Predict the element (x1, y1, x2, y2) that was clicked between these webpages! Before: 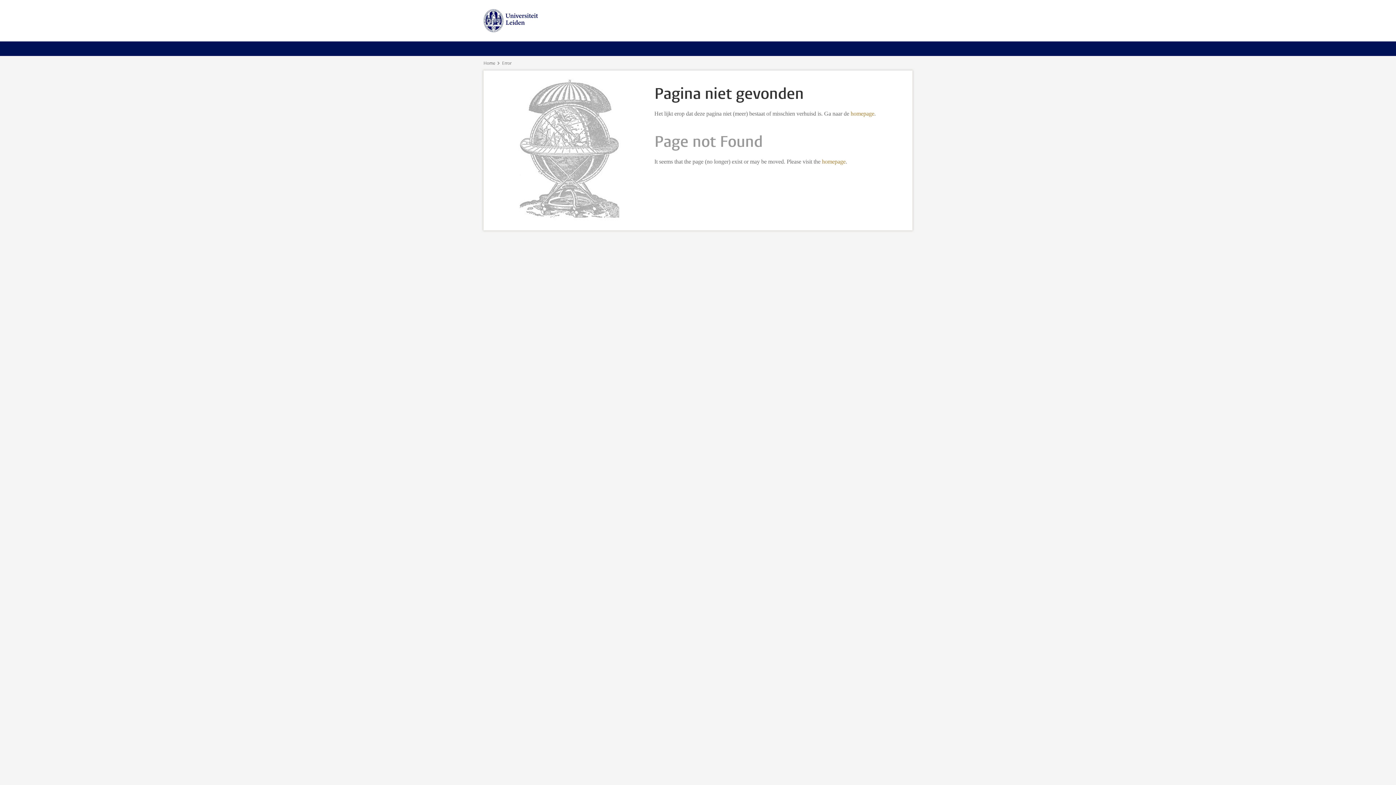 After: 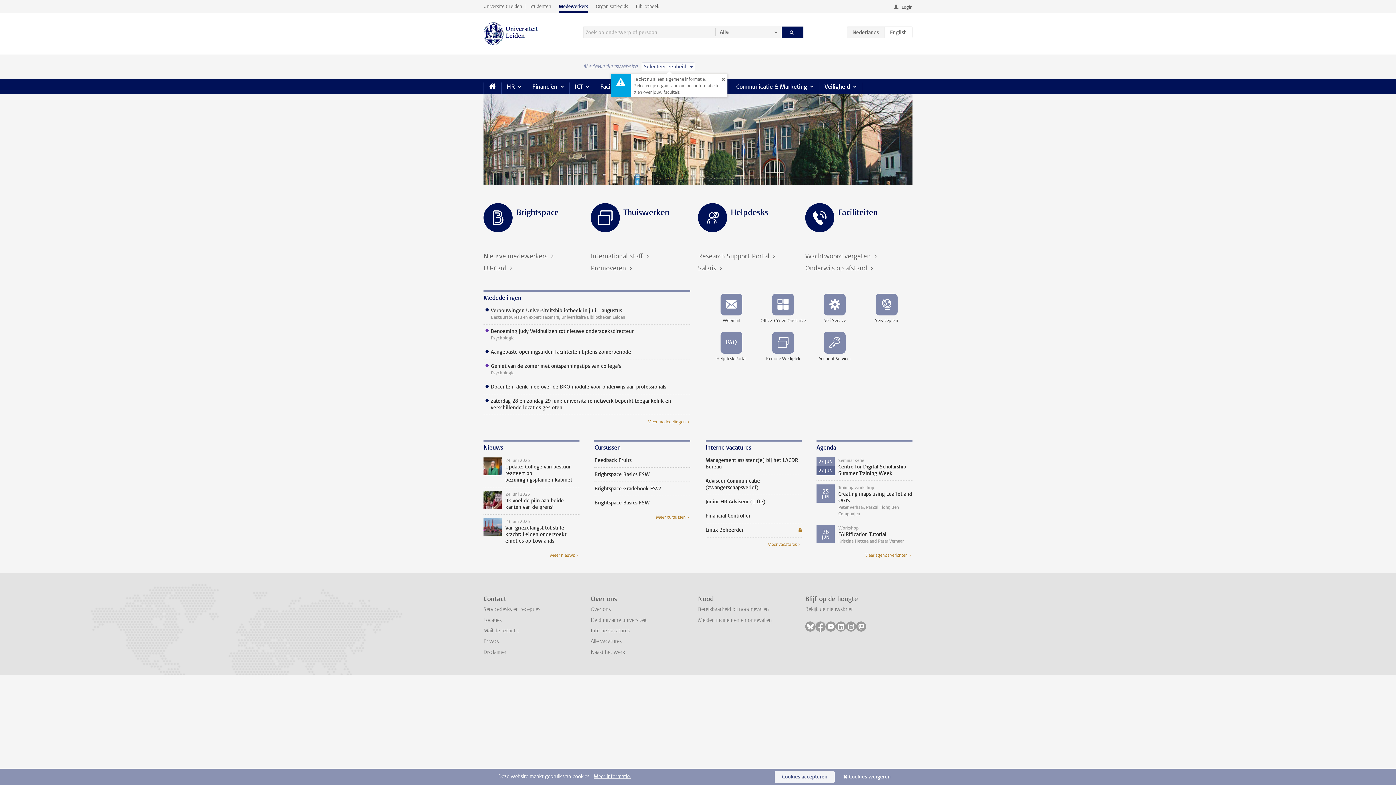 Action: bbox: (483, 9, 538, 32)